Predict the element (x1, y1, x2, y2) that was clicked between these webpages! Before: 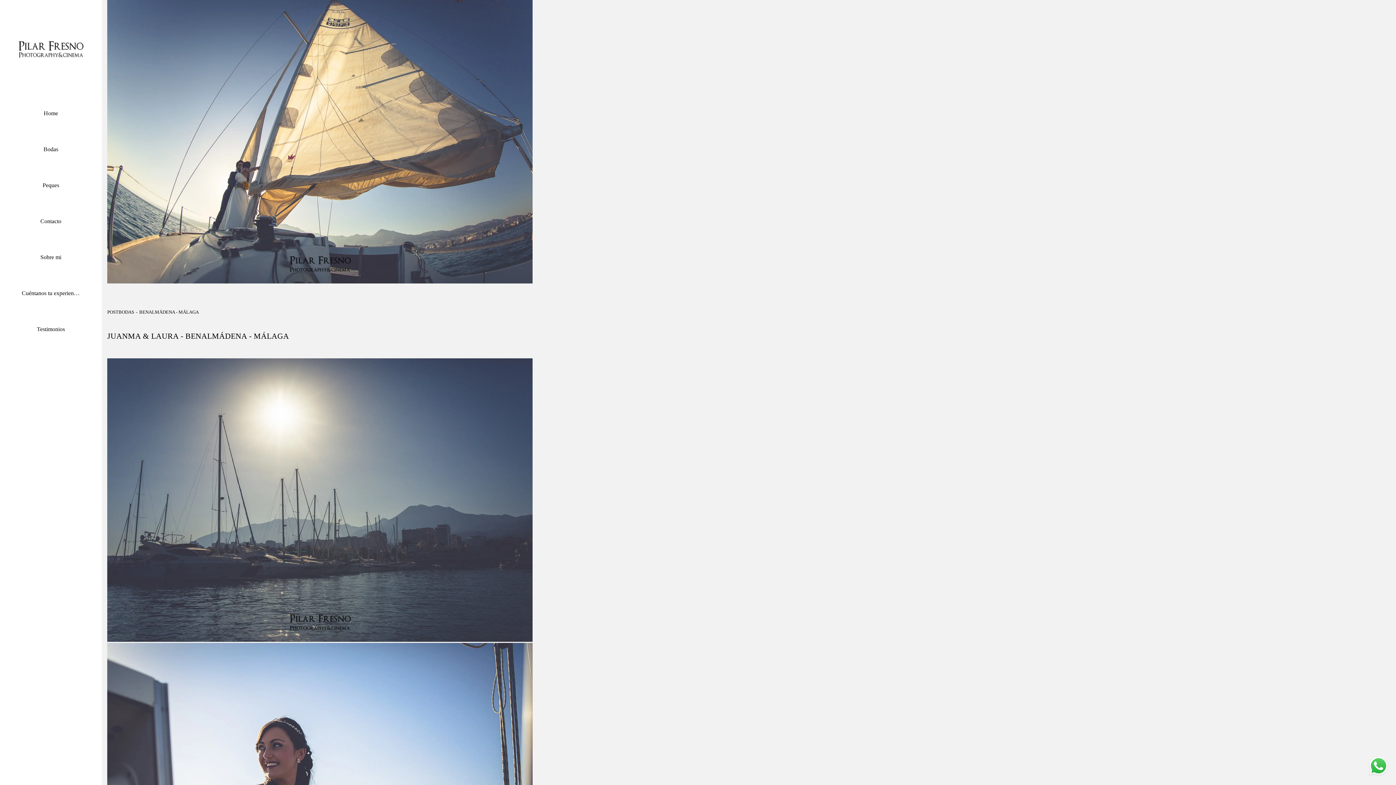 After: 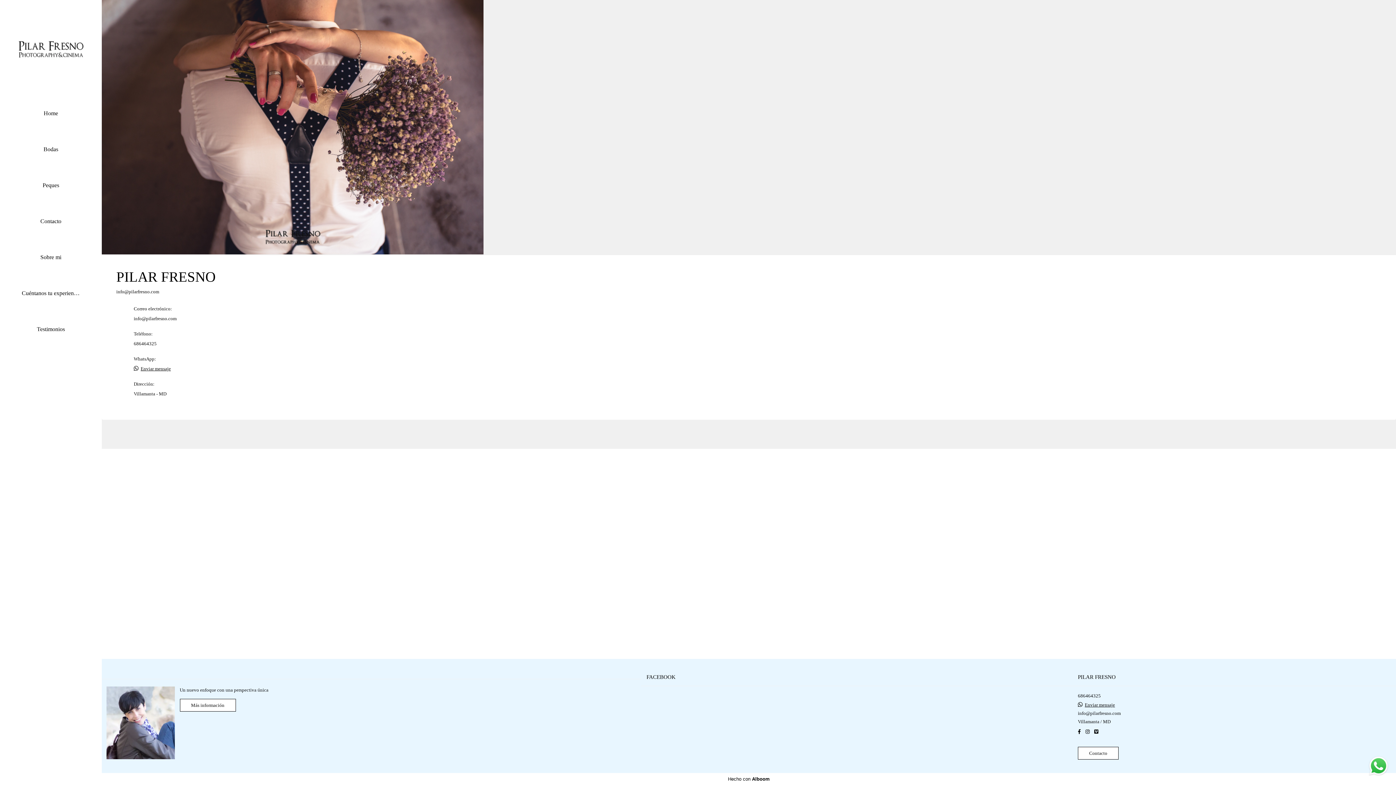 Action: label: Contacto bbox: (10, 206, 90, 235)